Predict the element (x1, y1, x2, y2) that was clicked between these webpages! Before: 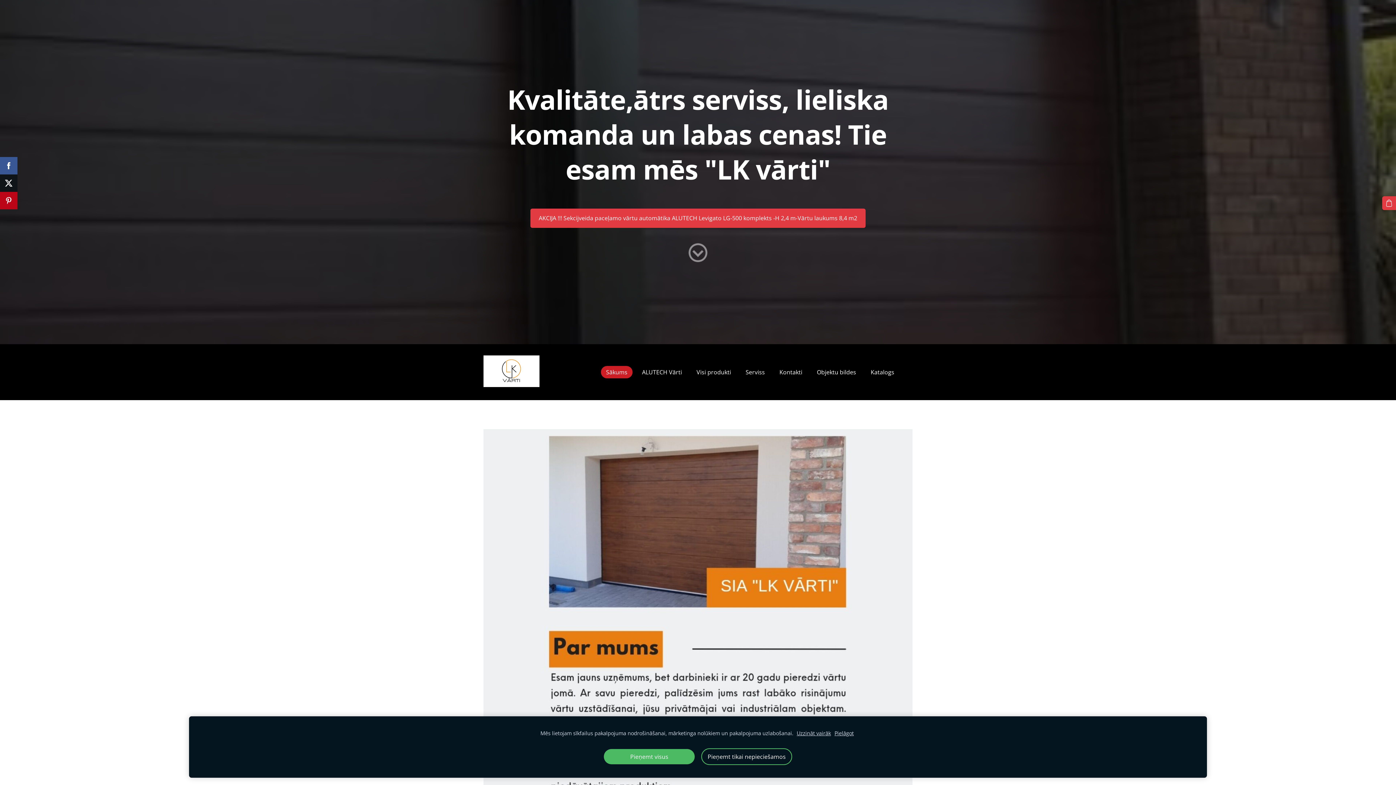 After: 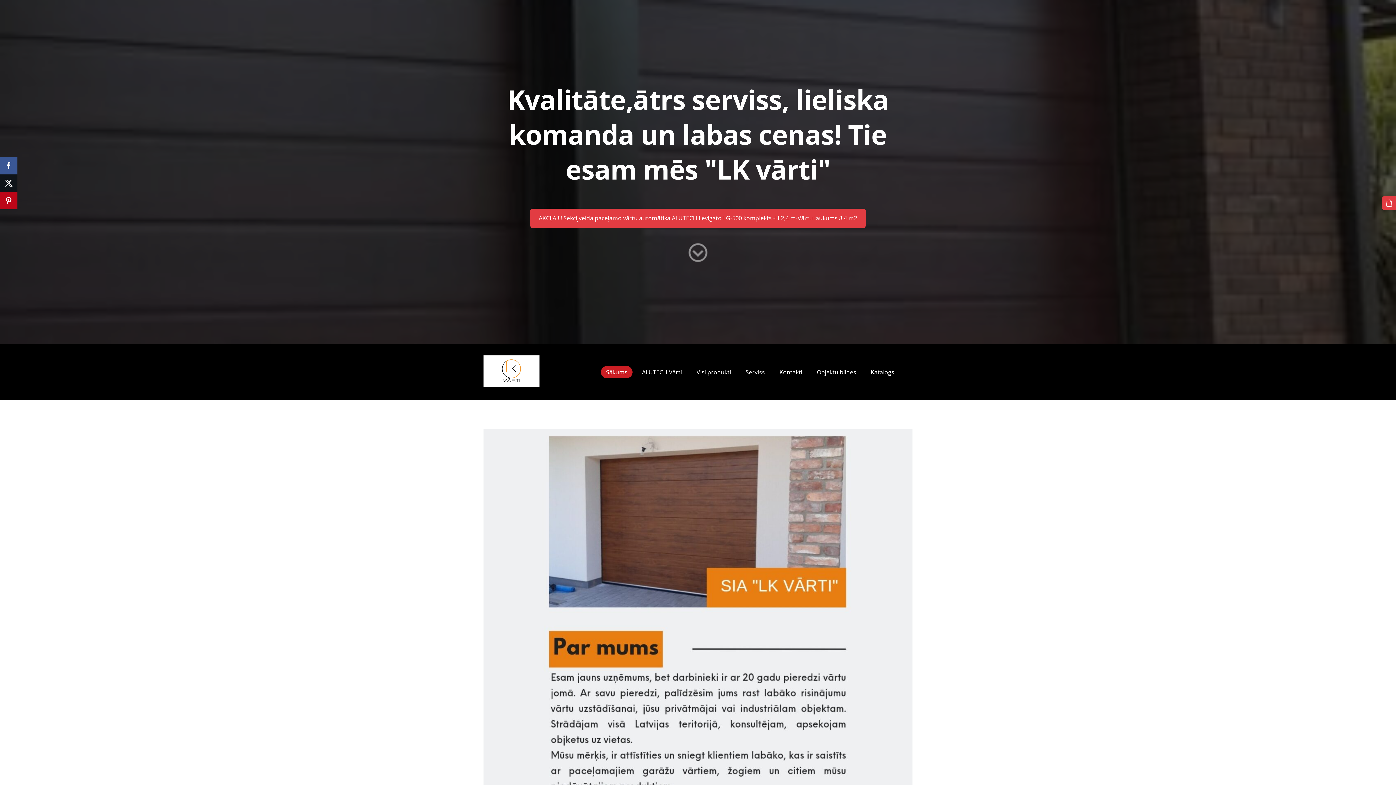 Action: bbox: (604, 749, 694, 764) label: Pieņemt visus